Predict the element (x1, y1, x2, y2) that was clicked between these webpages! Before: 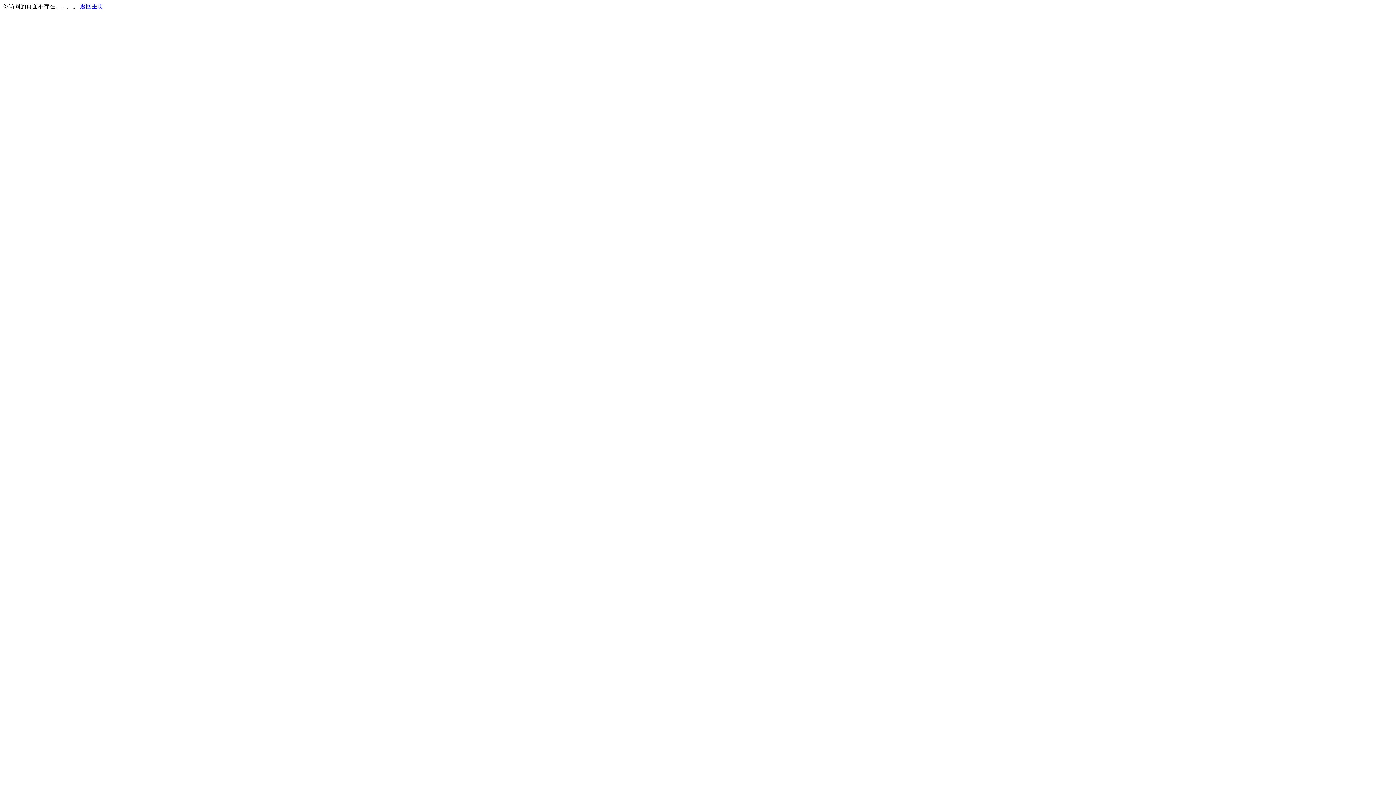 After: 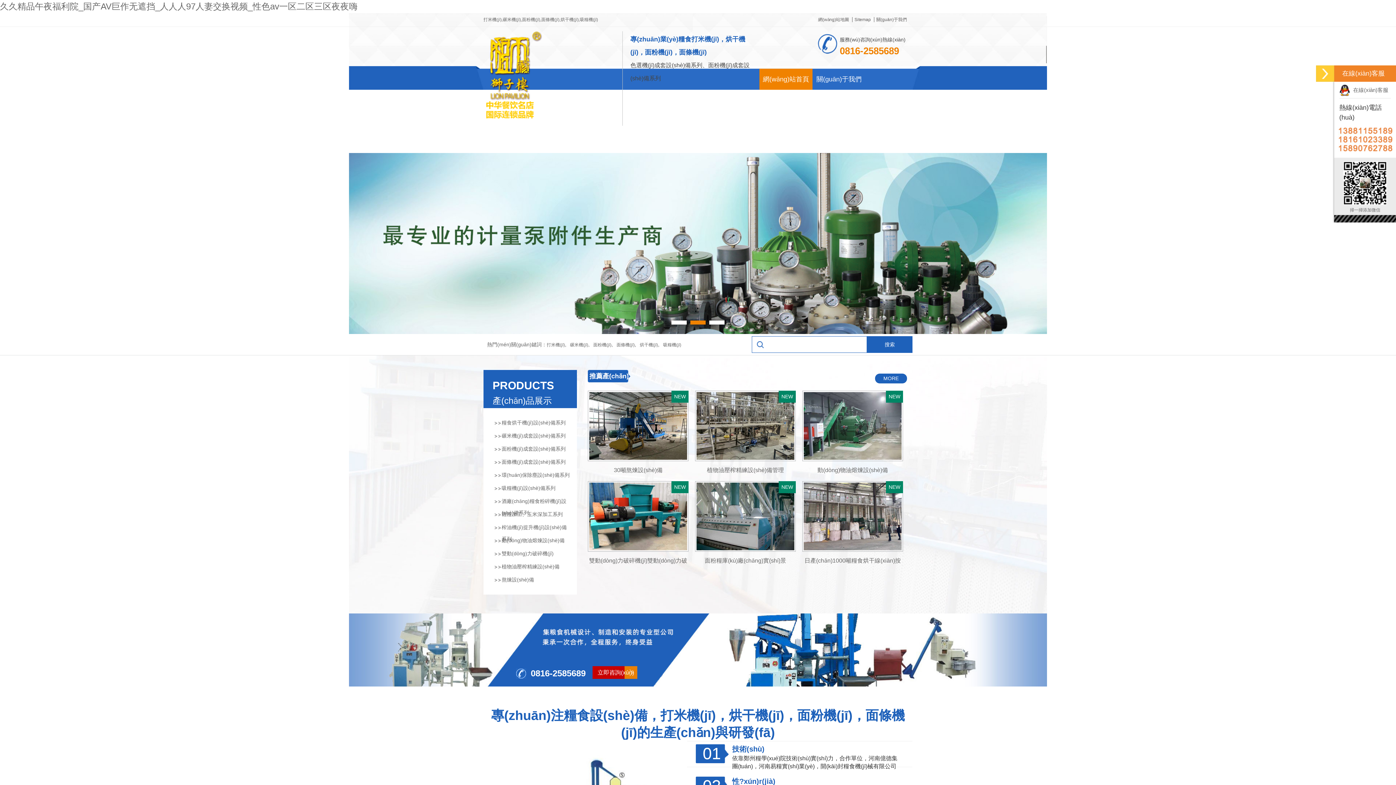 Action: label: 返回主页 bbox: (80, 3, 103, 9)